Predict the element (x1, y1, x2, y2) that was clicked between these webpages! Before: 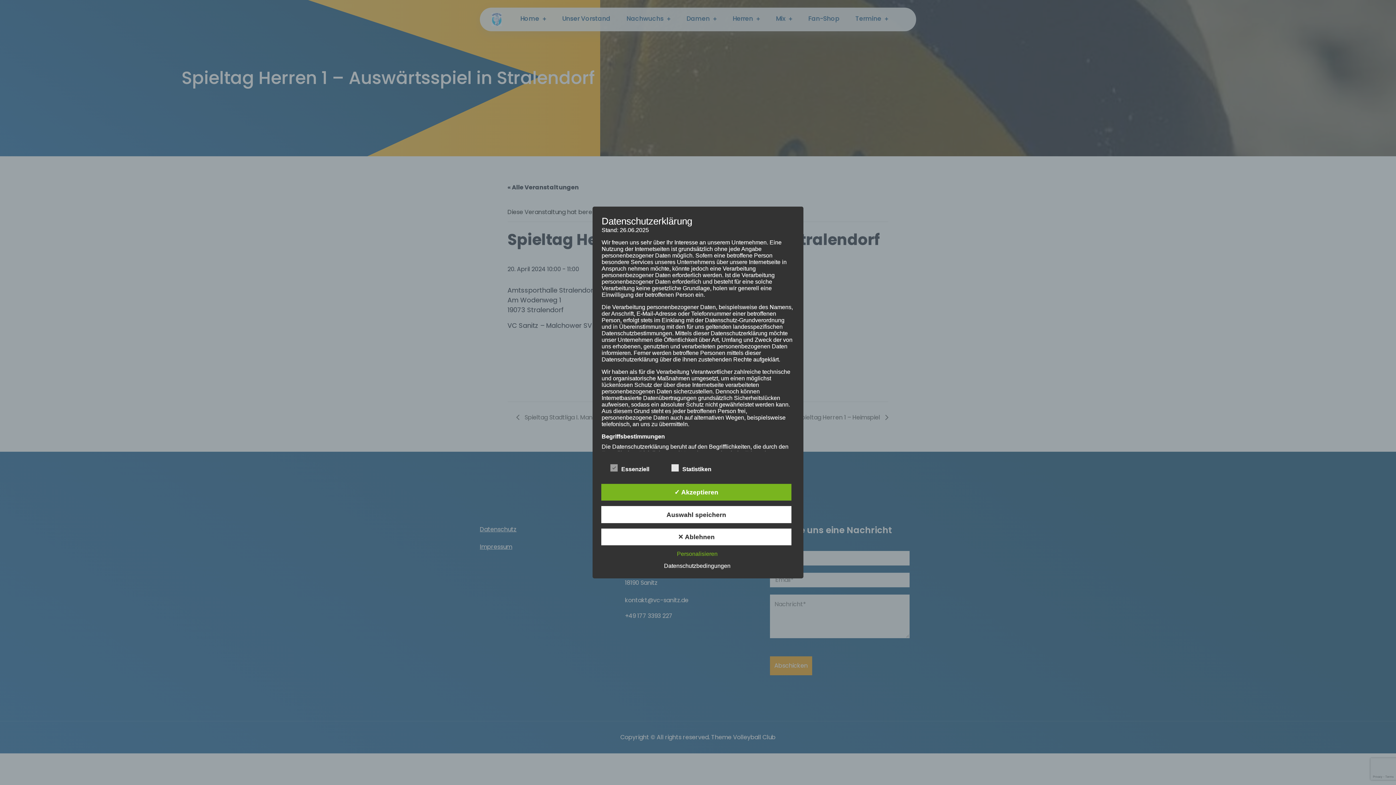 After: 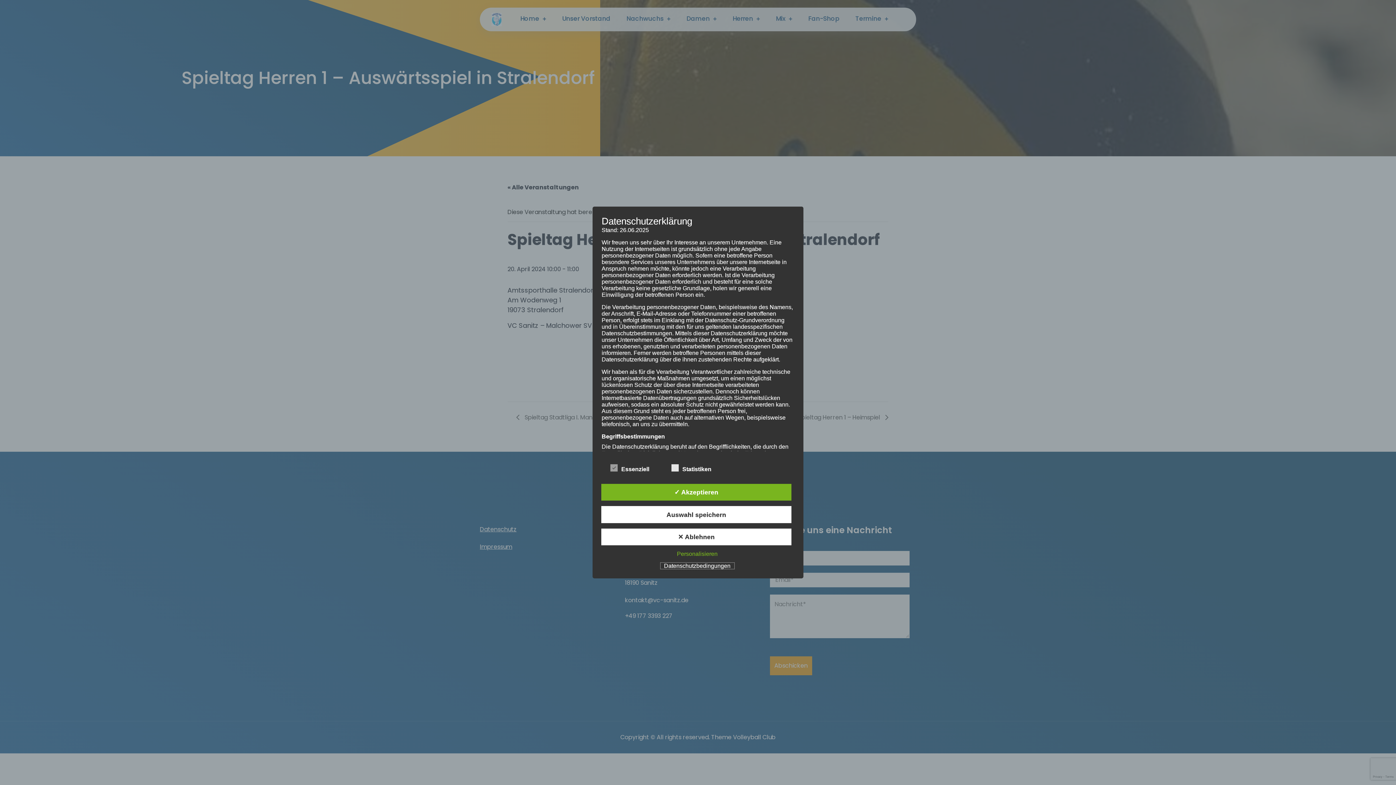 Action: label: Datenschutzbedingungen bbox: (660, 563, 734, 569)